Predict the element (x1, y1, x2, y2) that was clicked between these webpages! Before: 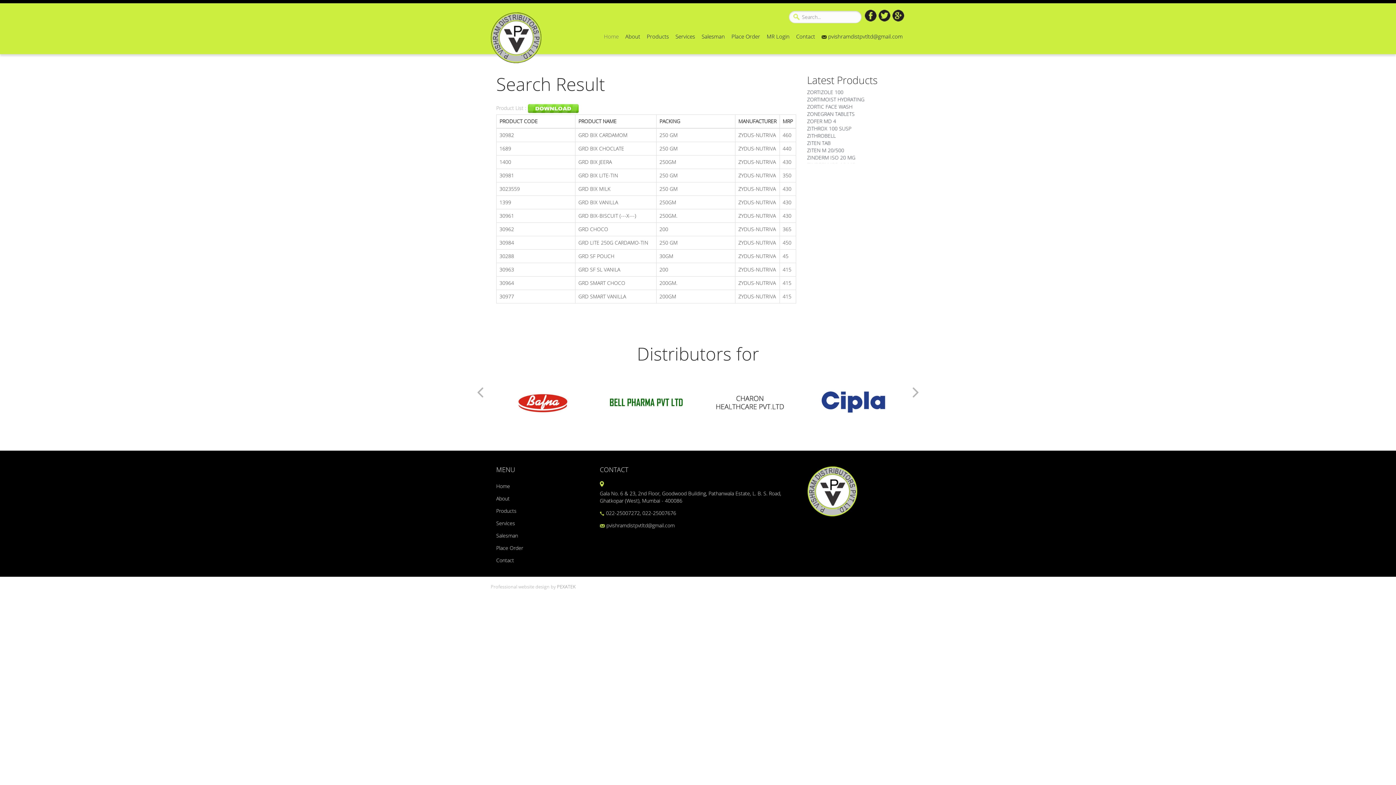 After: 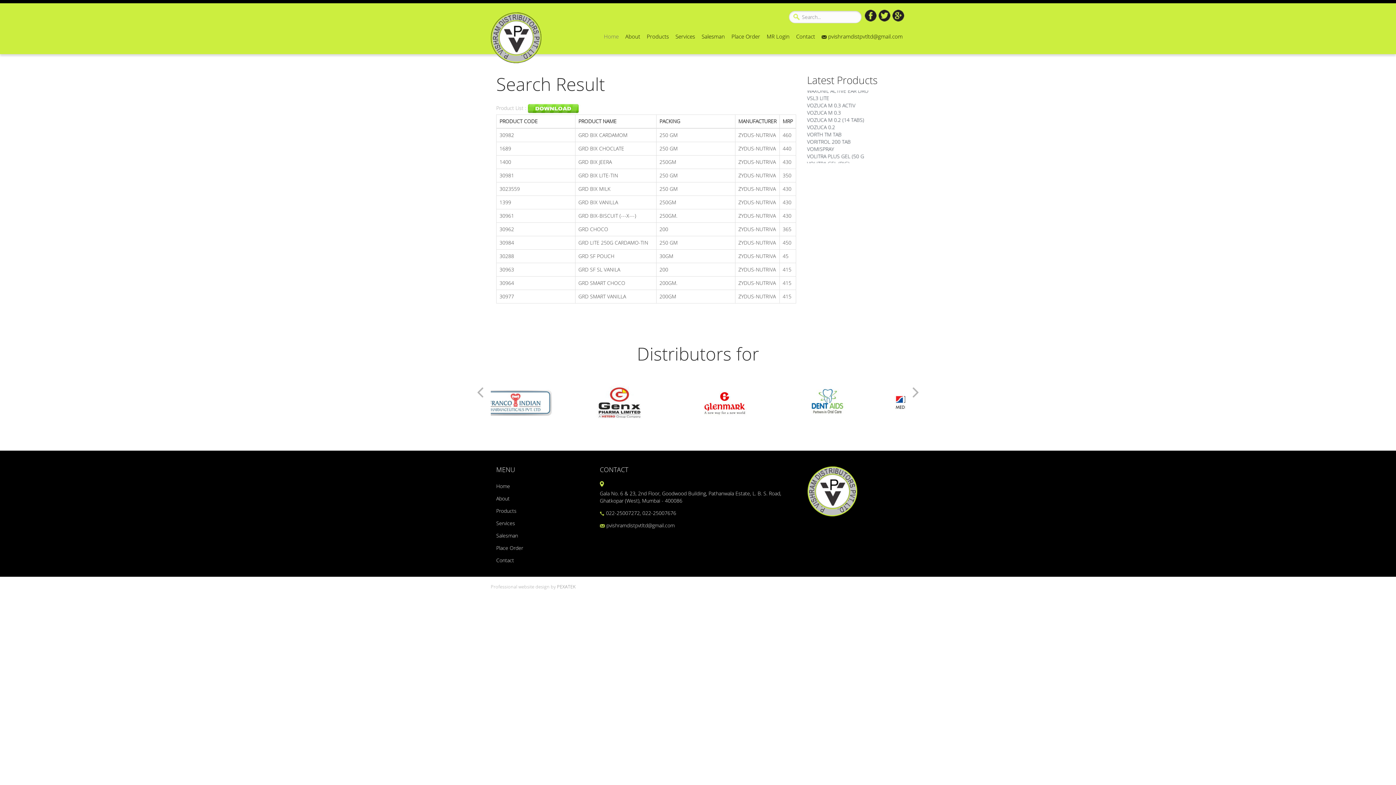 Action: bbox: (892, 11, 904, 18)